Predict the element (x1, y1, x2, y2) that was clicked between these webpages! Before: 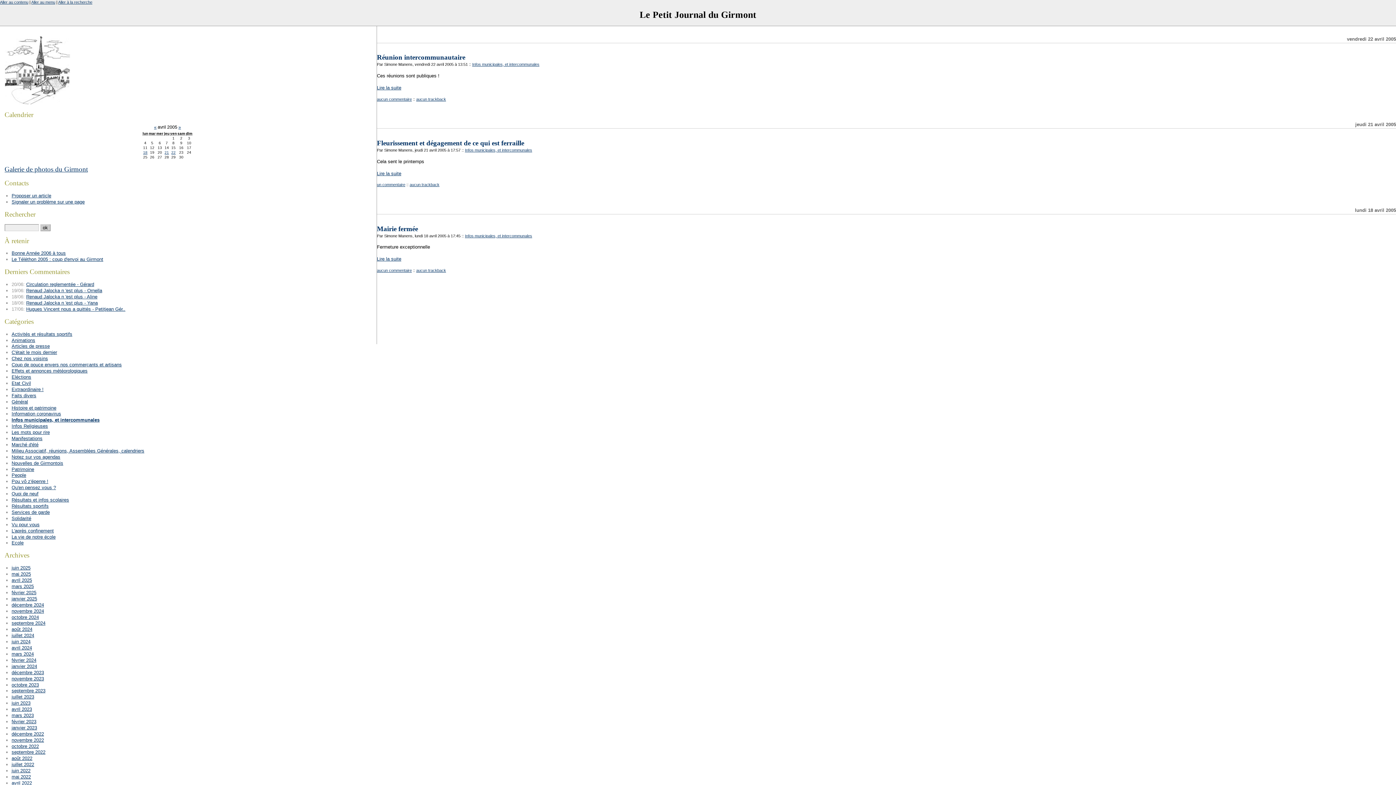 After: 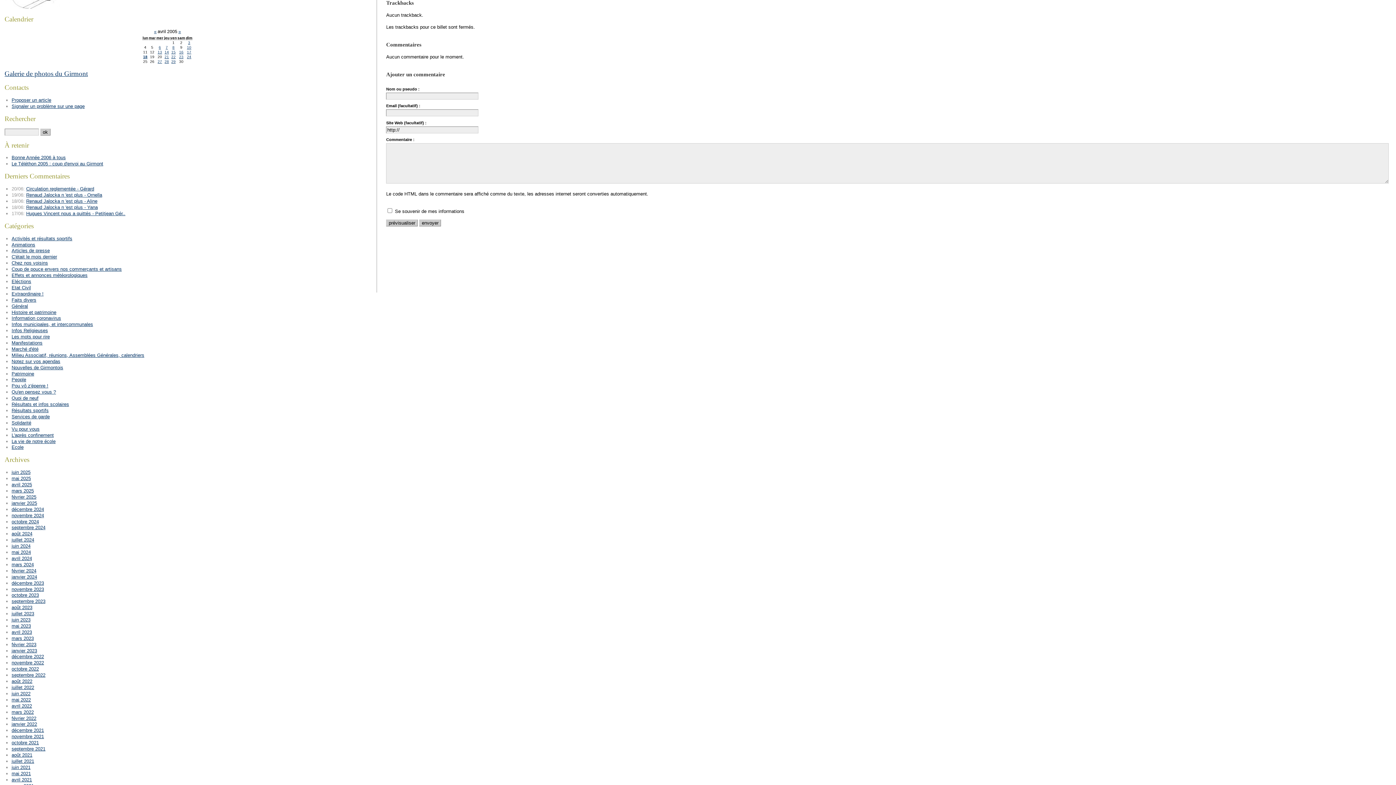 Action: label: aucun trackback bbox: (416, 268, 446, 272)